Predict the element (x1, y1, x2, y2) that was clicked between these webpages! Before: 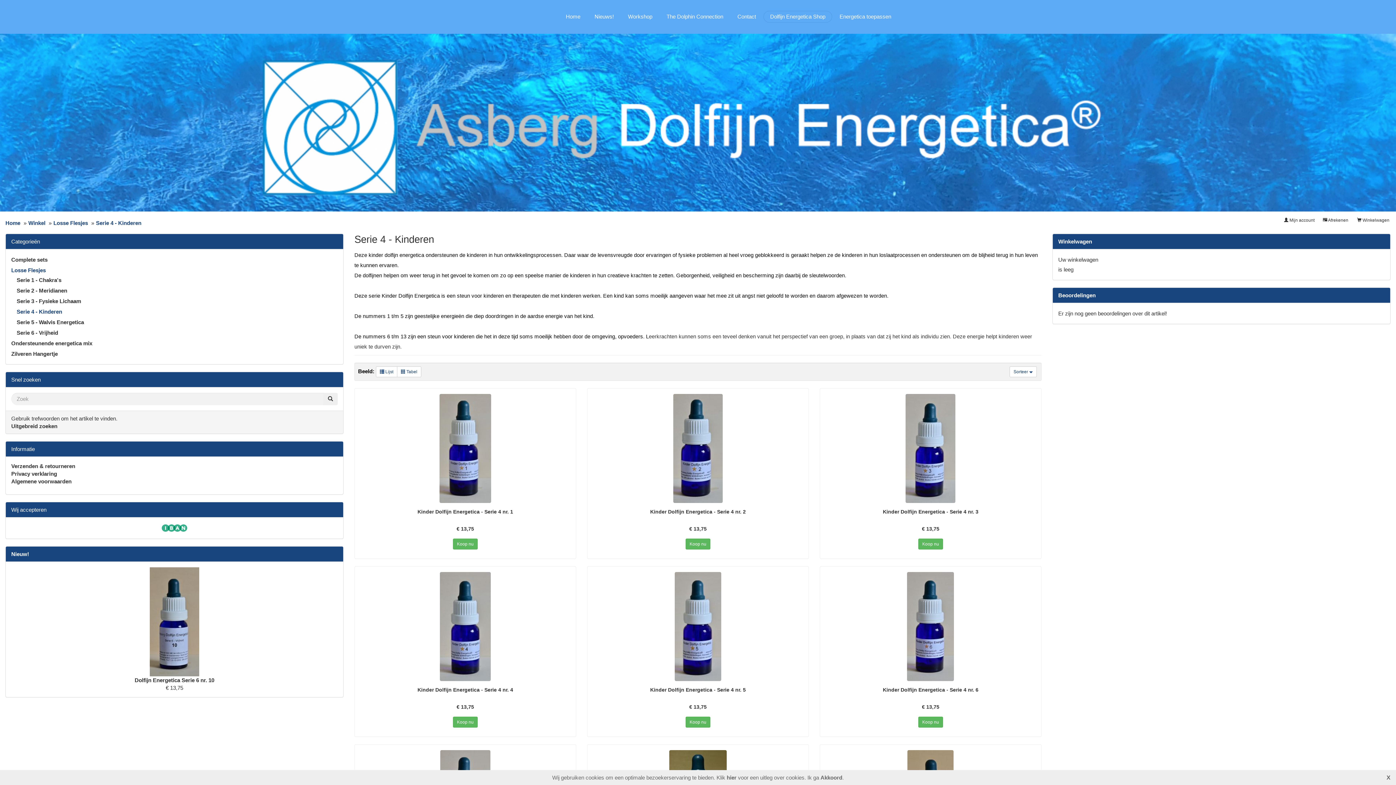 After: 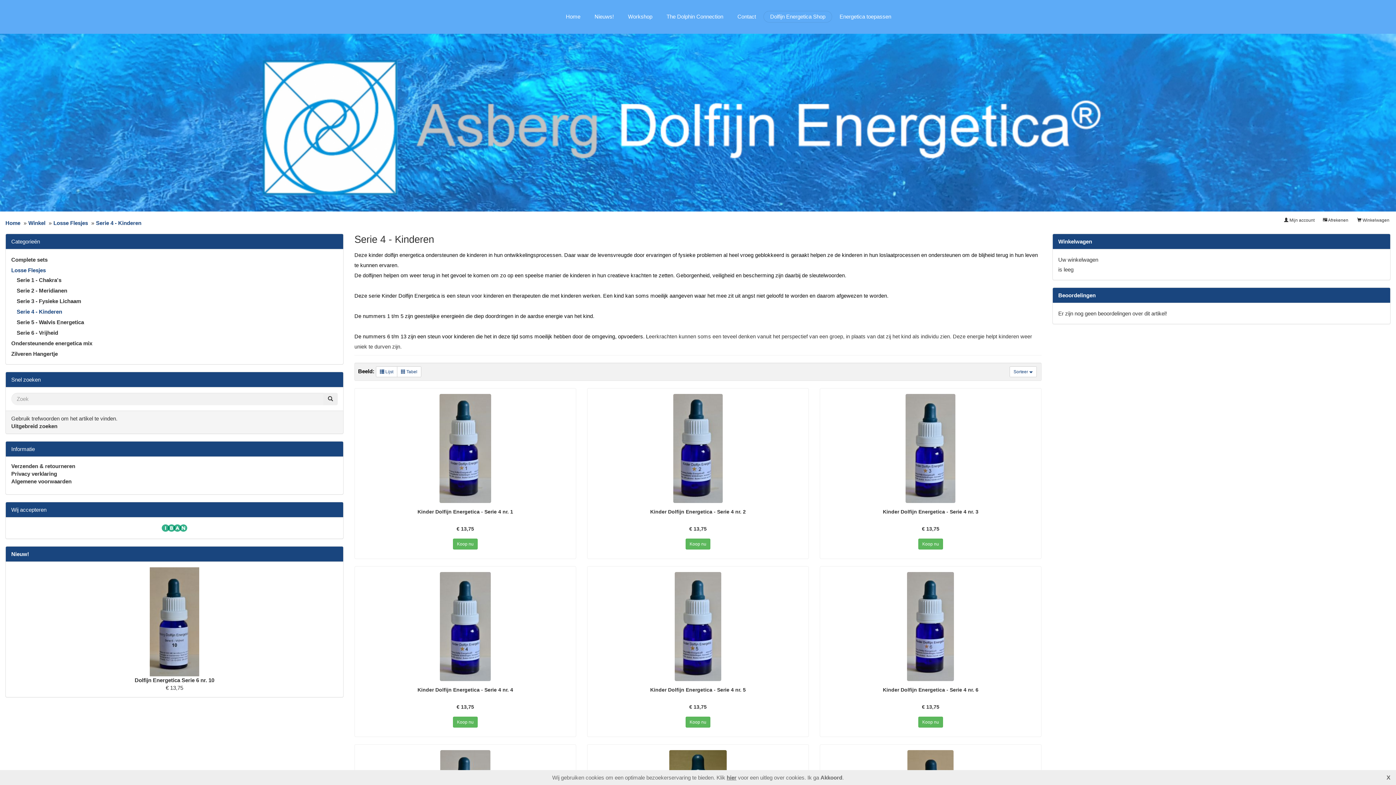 Action: bbox: (726, 774, 736, 781) label: hier